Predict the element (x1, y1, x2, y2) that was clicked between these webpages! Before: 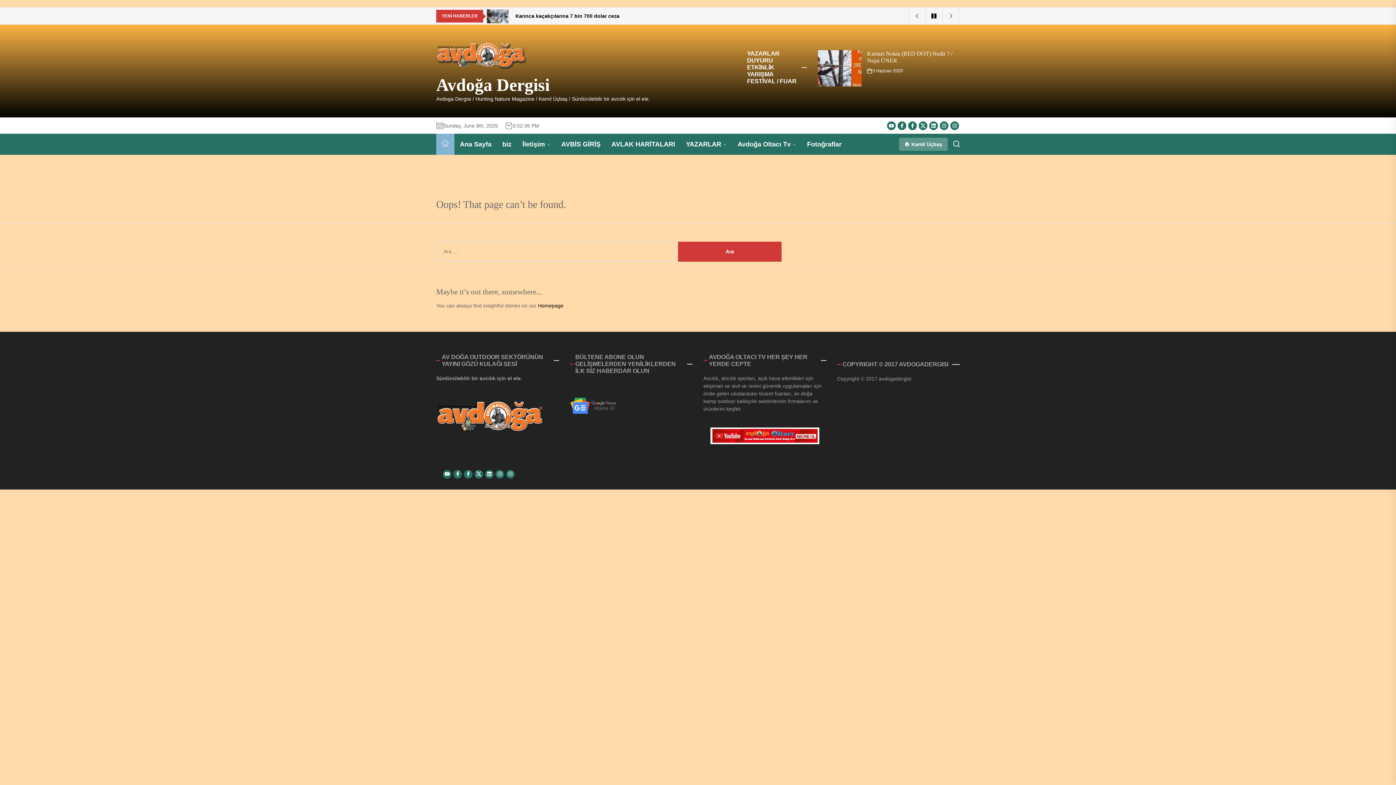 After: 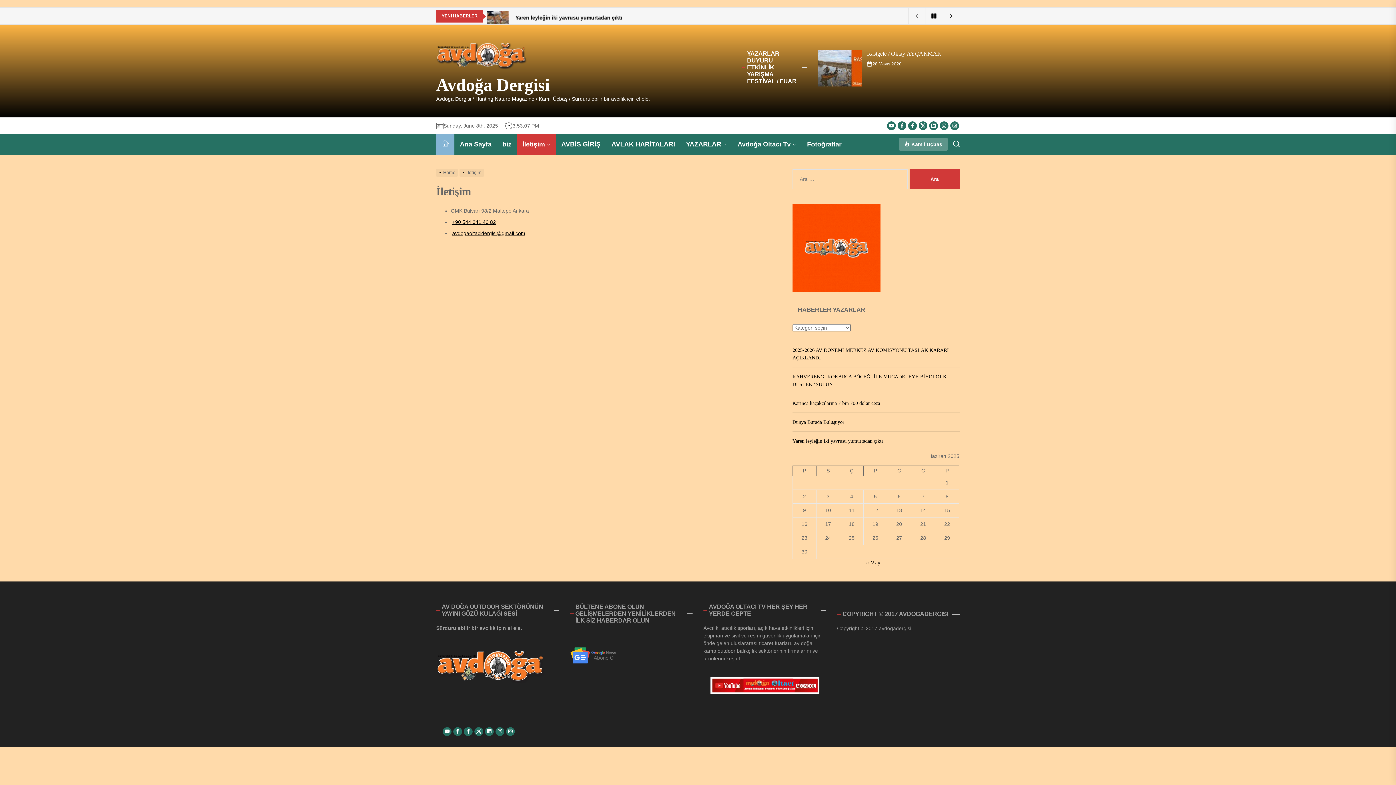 Action: bbox: (517, 134, 556, 154) label: İletişim